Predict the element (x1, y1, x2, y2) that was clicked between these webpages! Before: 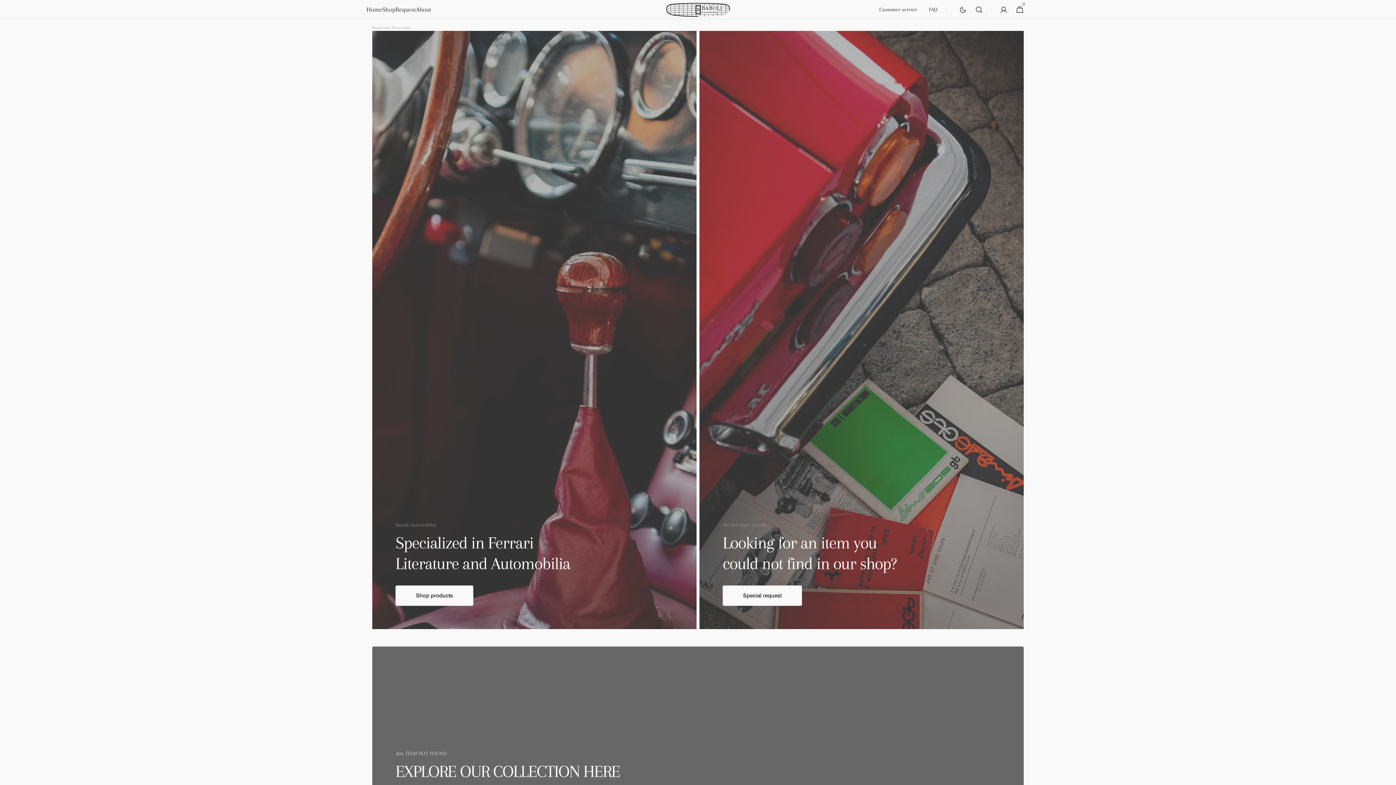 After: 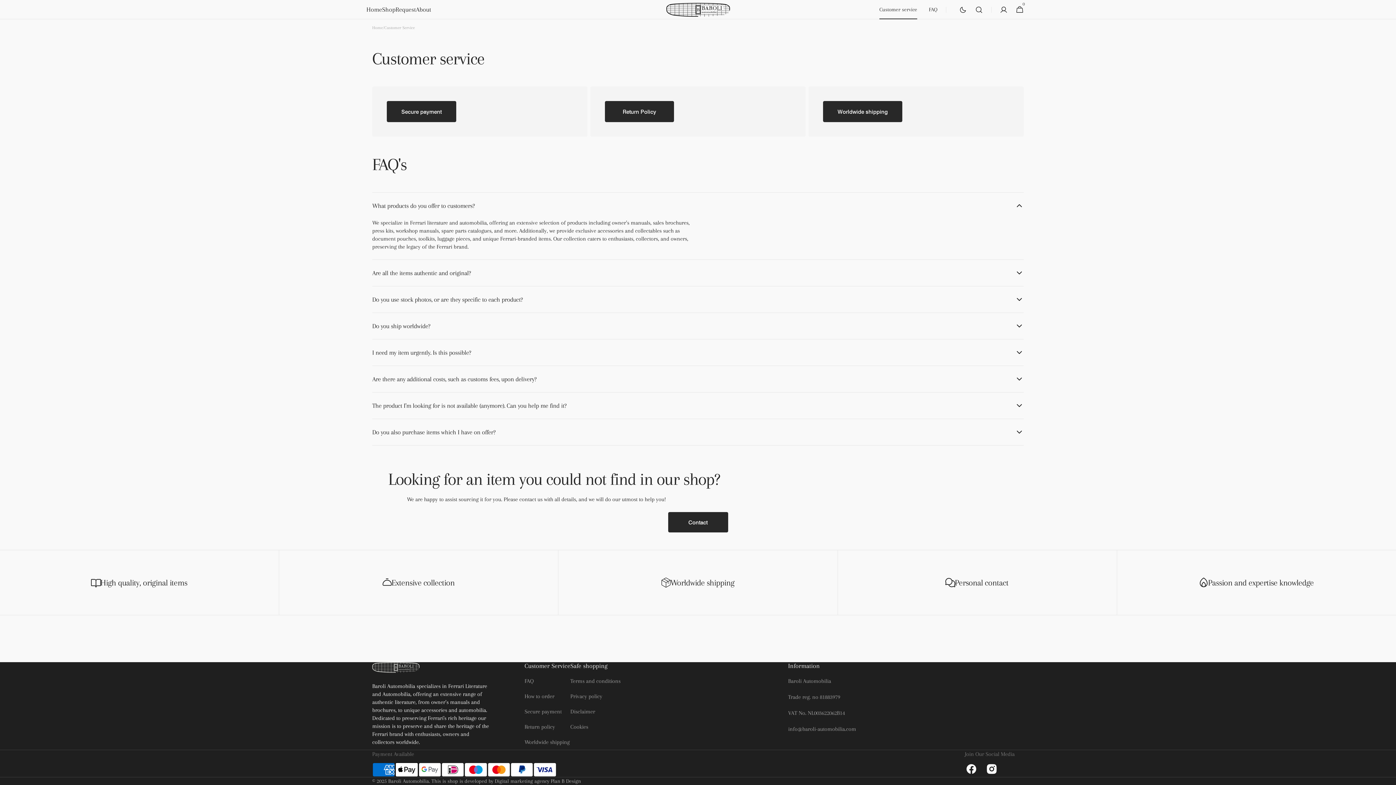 Action: label: Customer service bbox: (873, 0, 923, 19)